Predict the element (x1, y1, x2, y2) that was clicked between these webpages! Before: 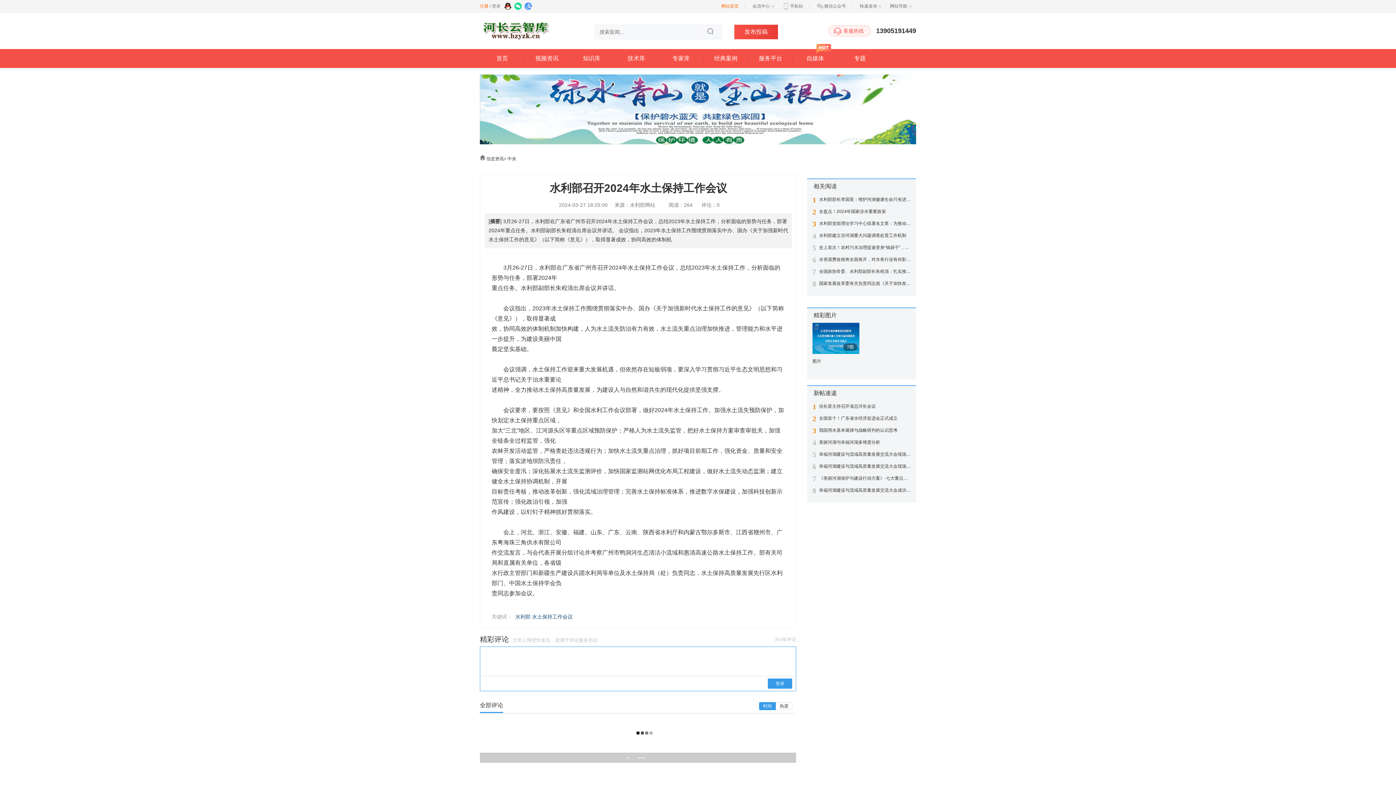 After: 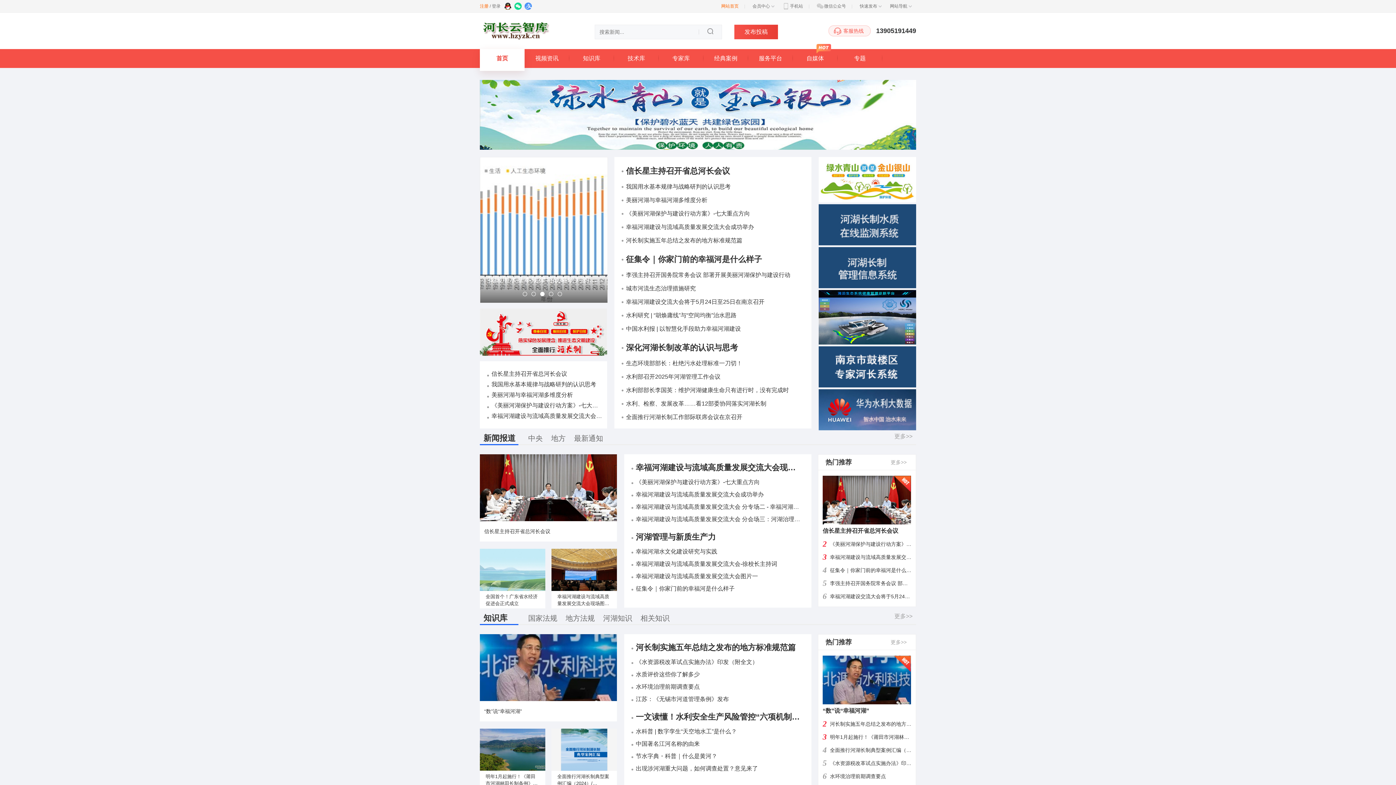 Action: bbox: (481, 37, 549, 42)